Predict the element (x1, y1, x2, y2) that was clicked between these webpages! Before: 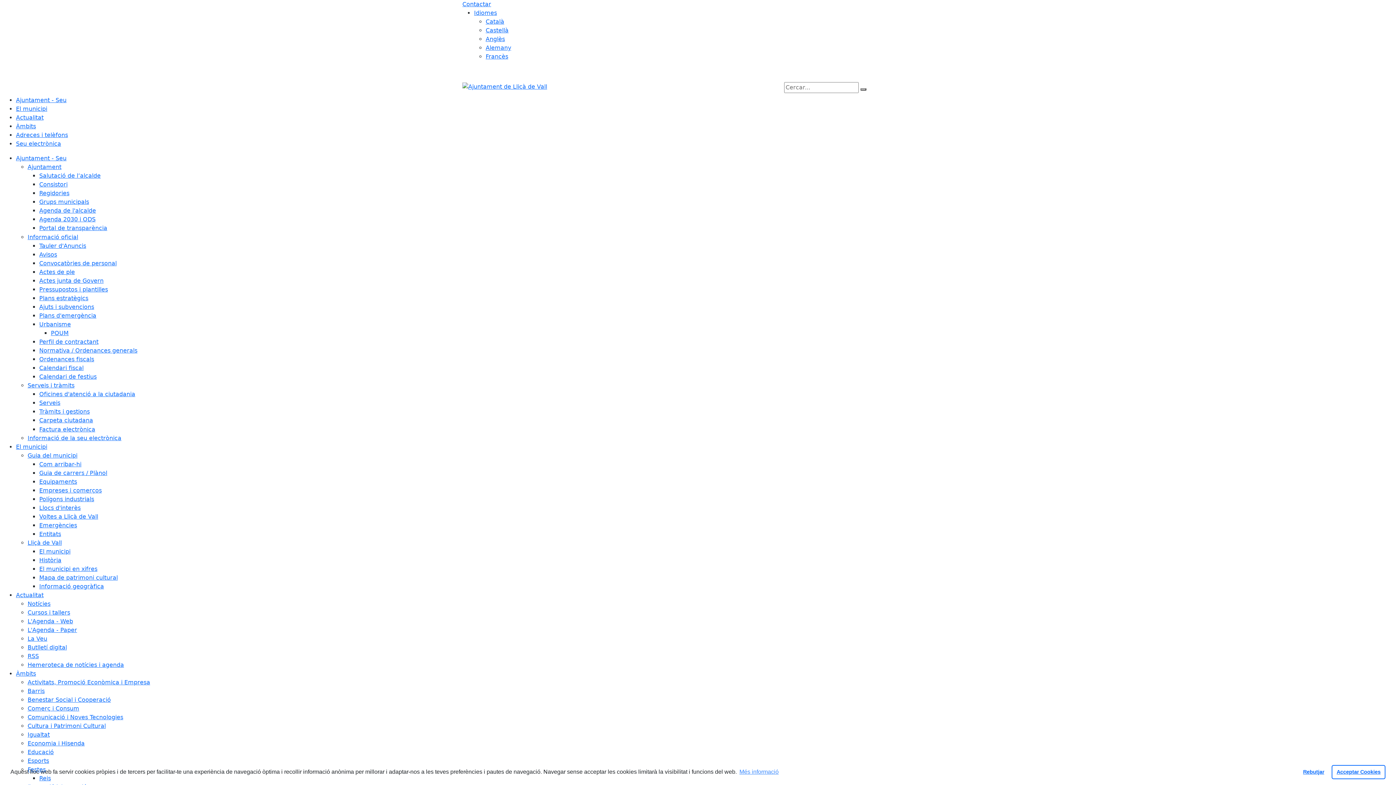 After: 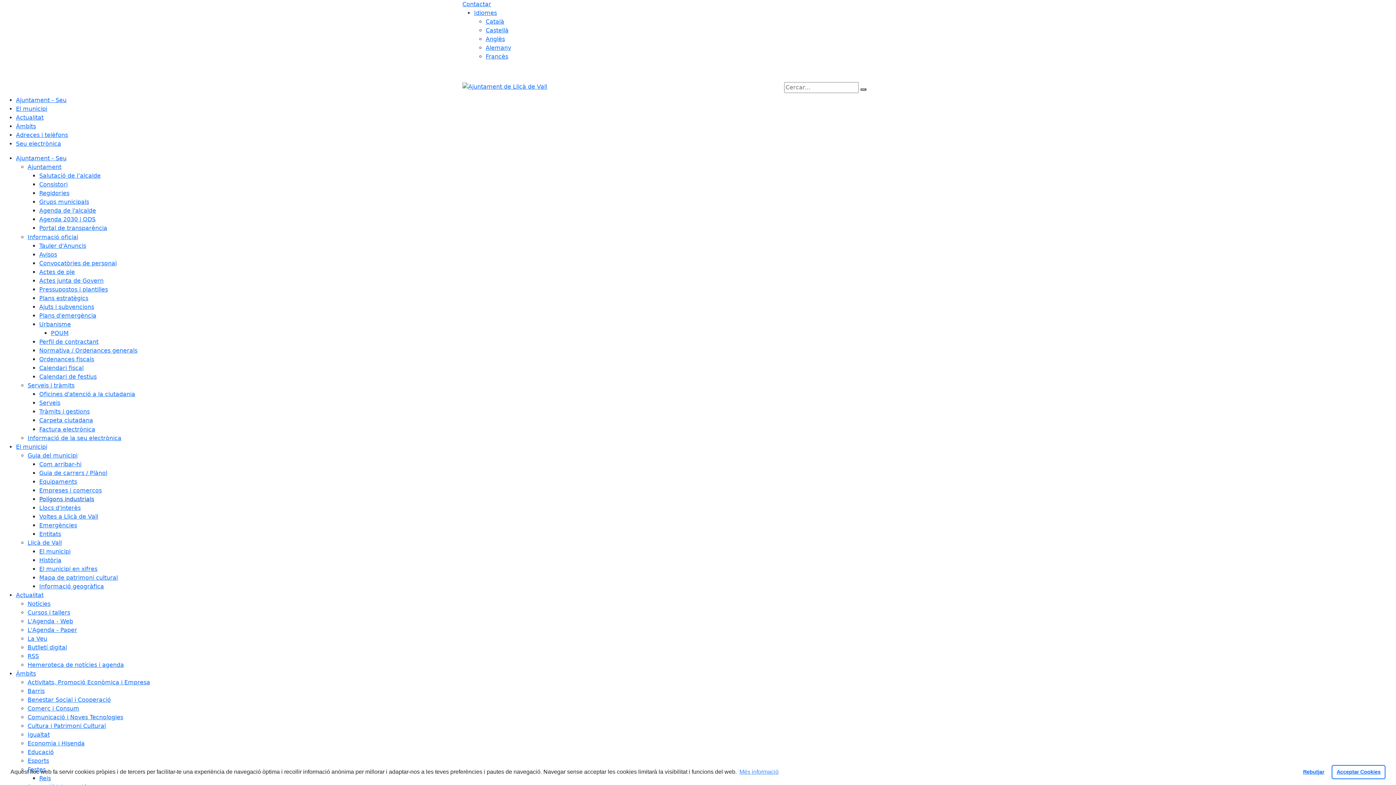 Action: label: Polígons industrials bbox: (39, 495, 97, 502)